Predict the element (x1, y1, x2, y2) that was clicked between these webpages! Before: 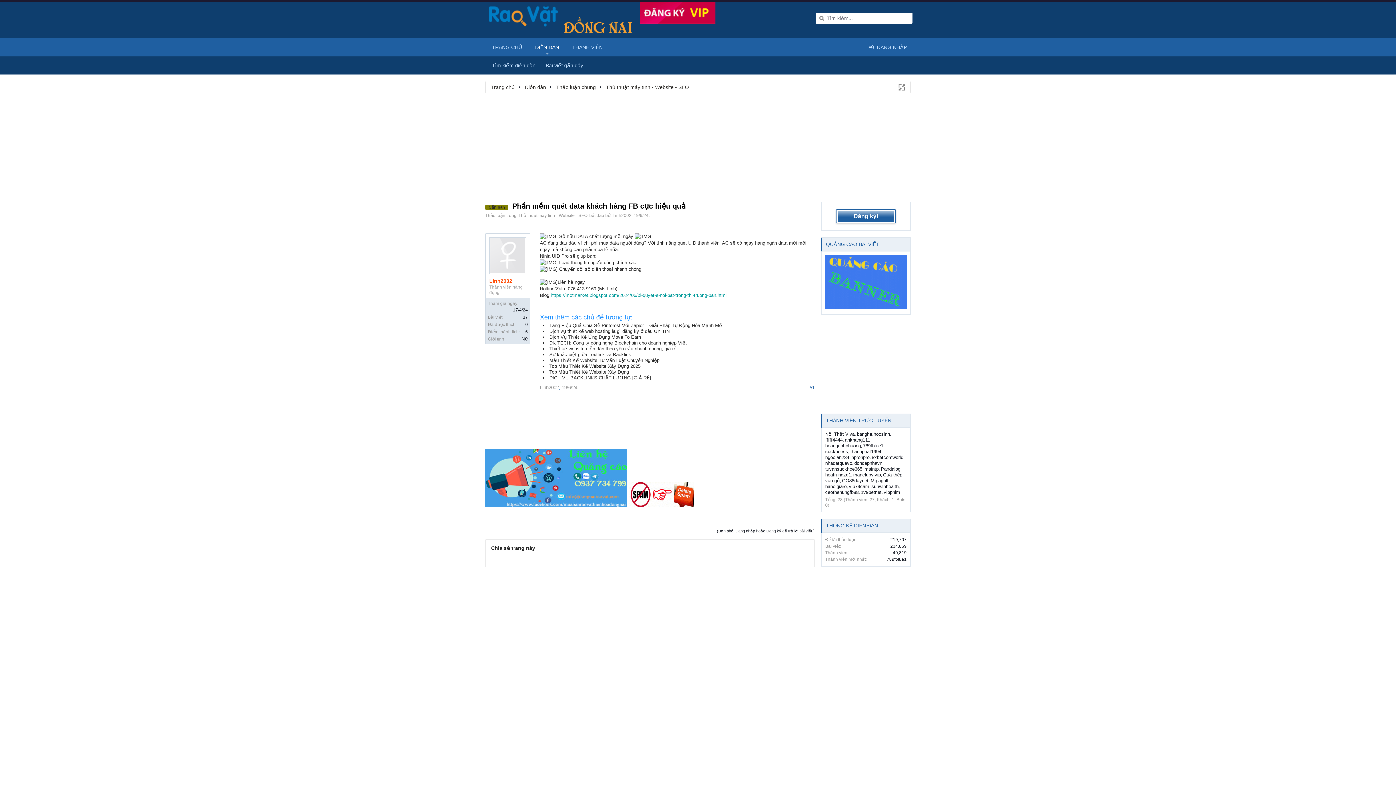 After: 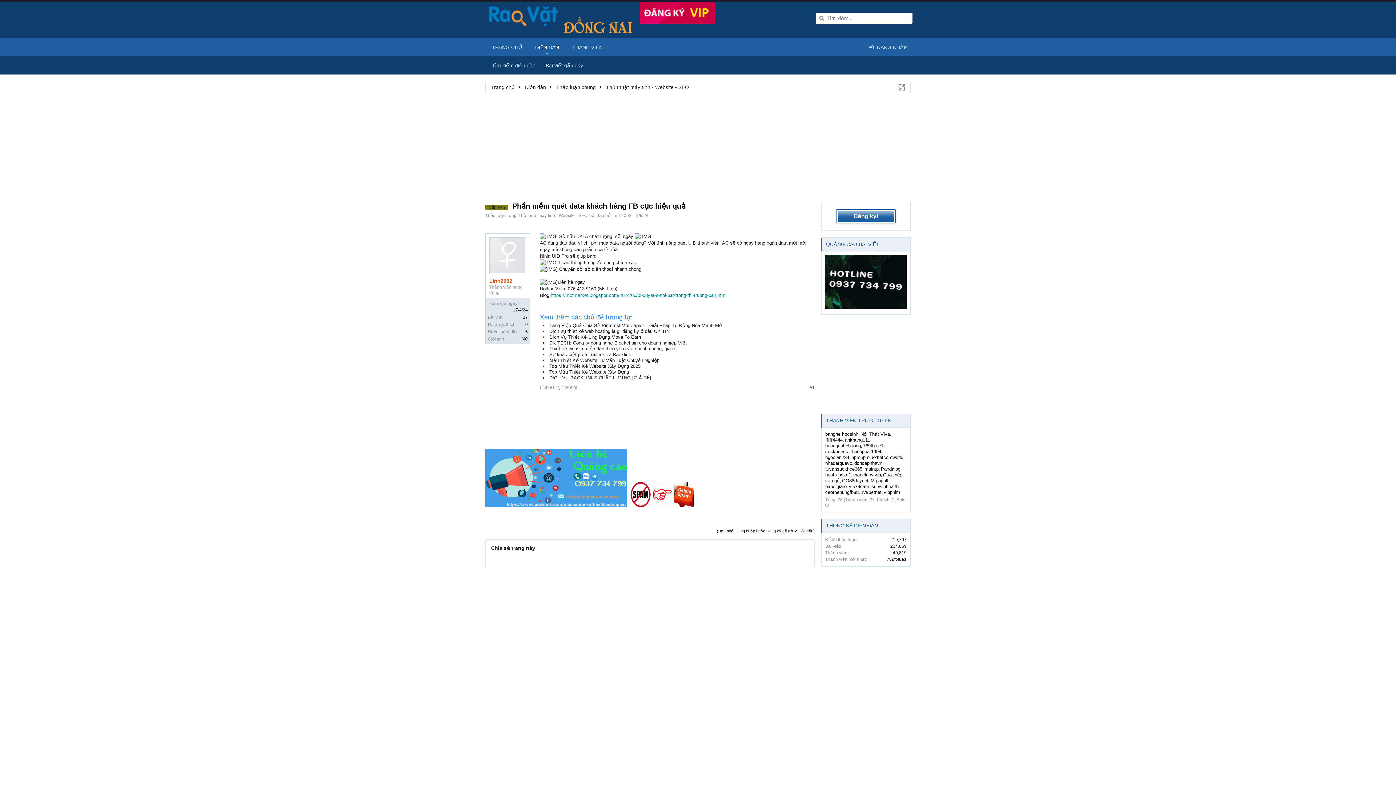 Action: bbox: (633, 213, 648, 218) label: 19/6/24